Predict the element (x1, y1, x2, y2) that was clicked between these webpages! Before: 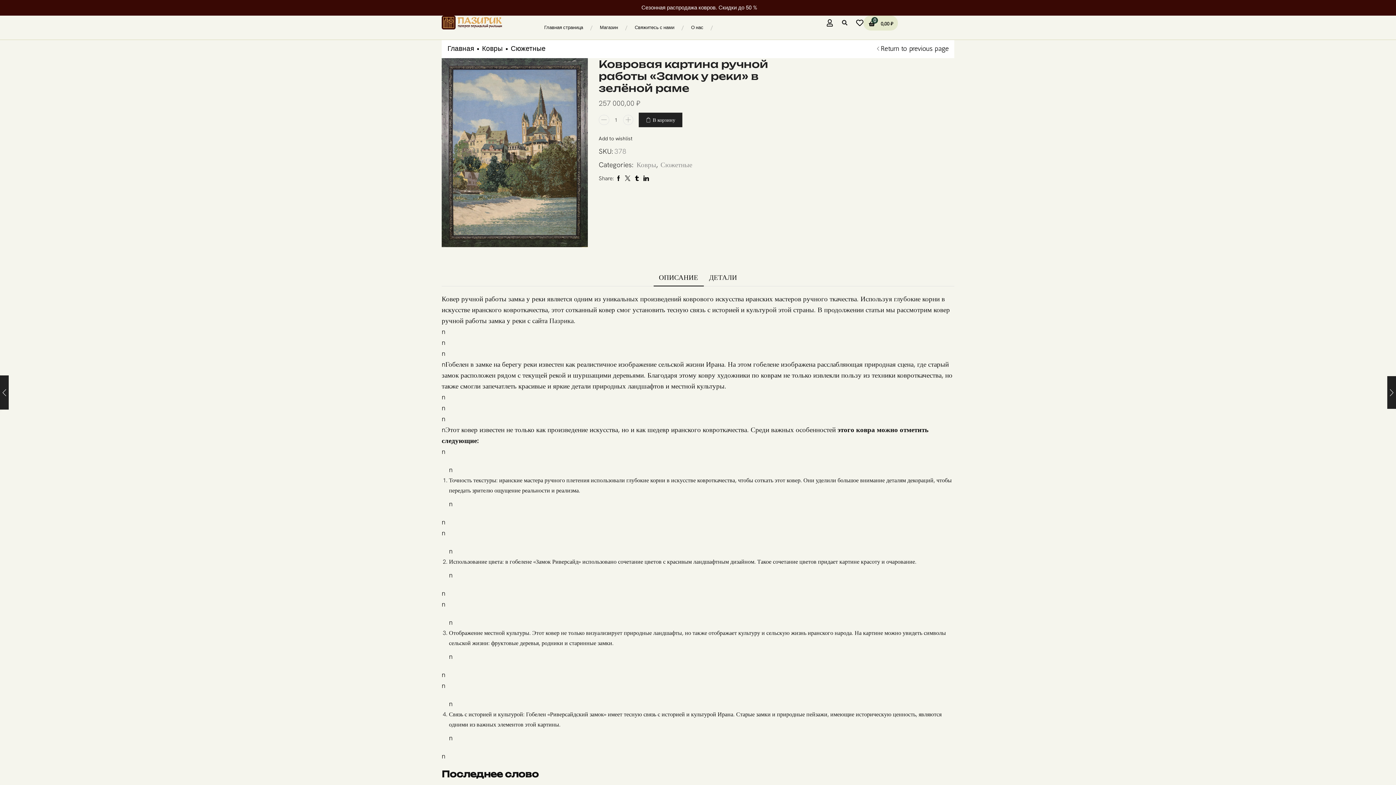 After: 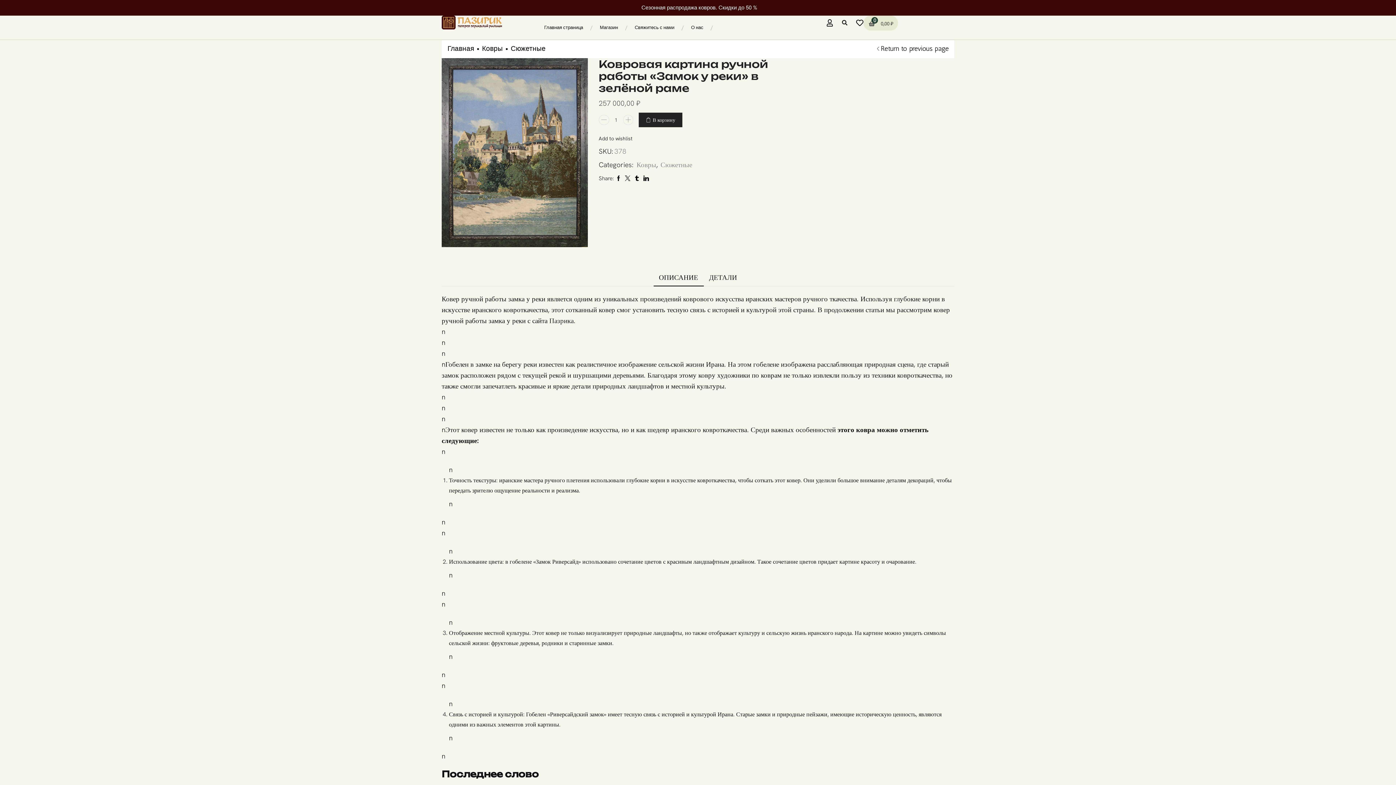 Action: label: Cart bbox: (863, 15, 898, 30)